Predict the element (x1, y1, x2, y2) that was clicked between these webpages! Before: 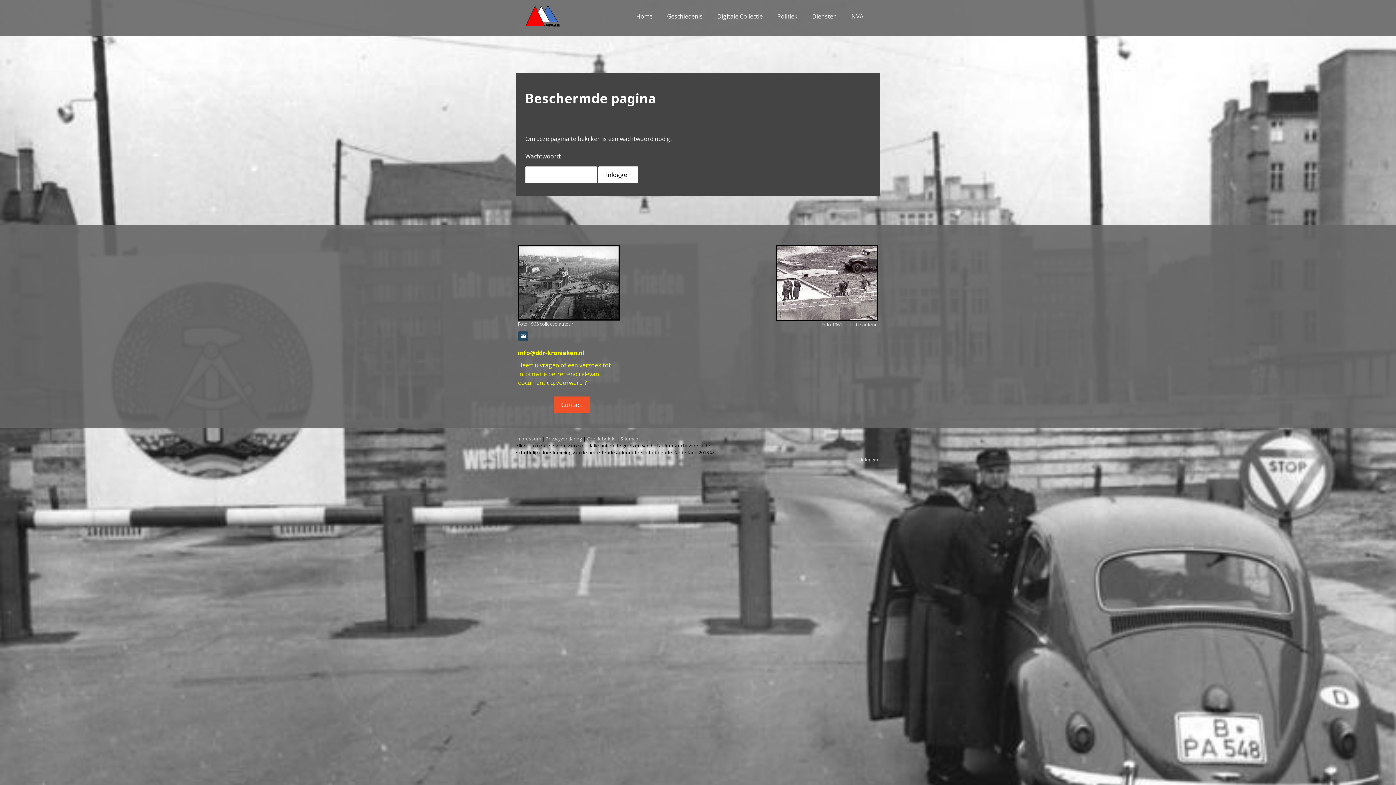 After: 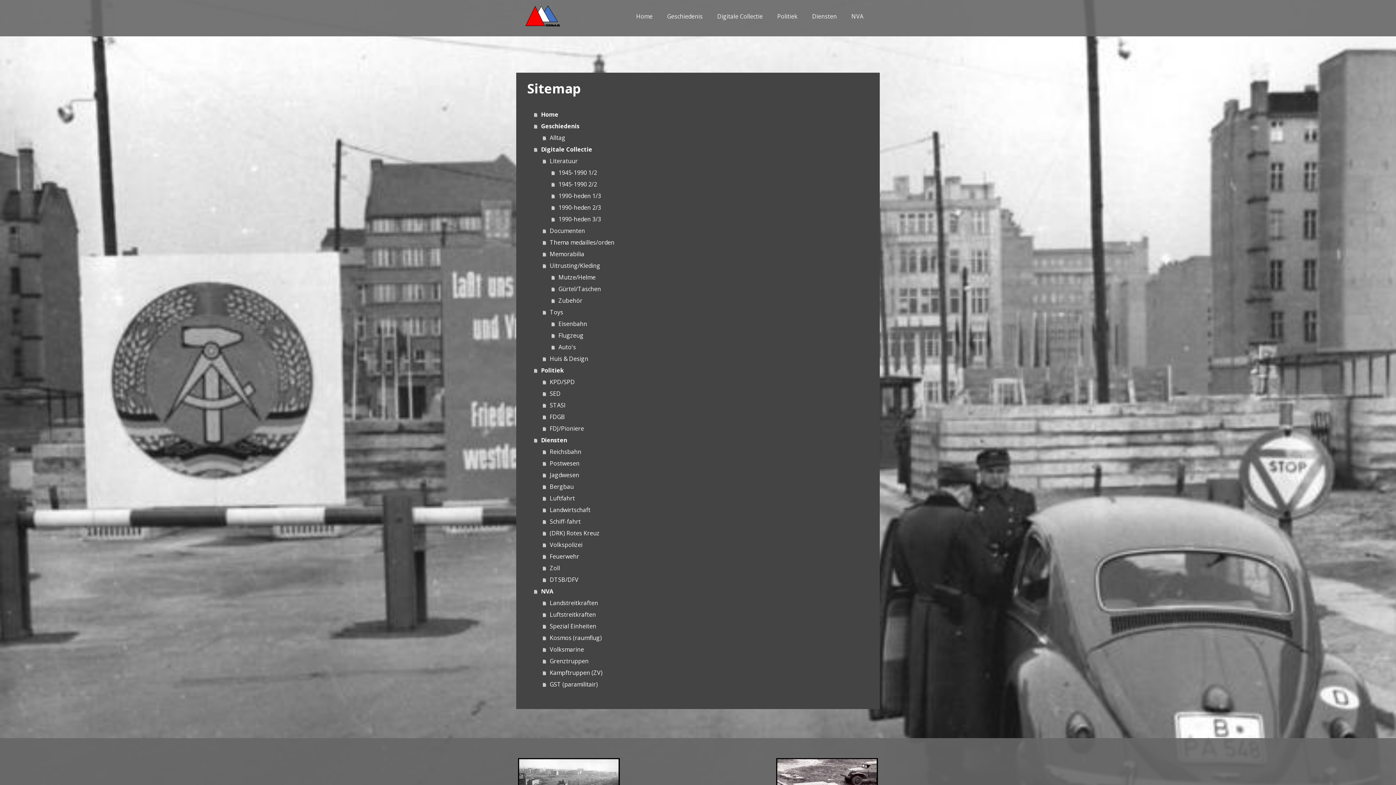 Action: bbox: (620, 435, 638, 442) label: Sitemap